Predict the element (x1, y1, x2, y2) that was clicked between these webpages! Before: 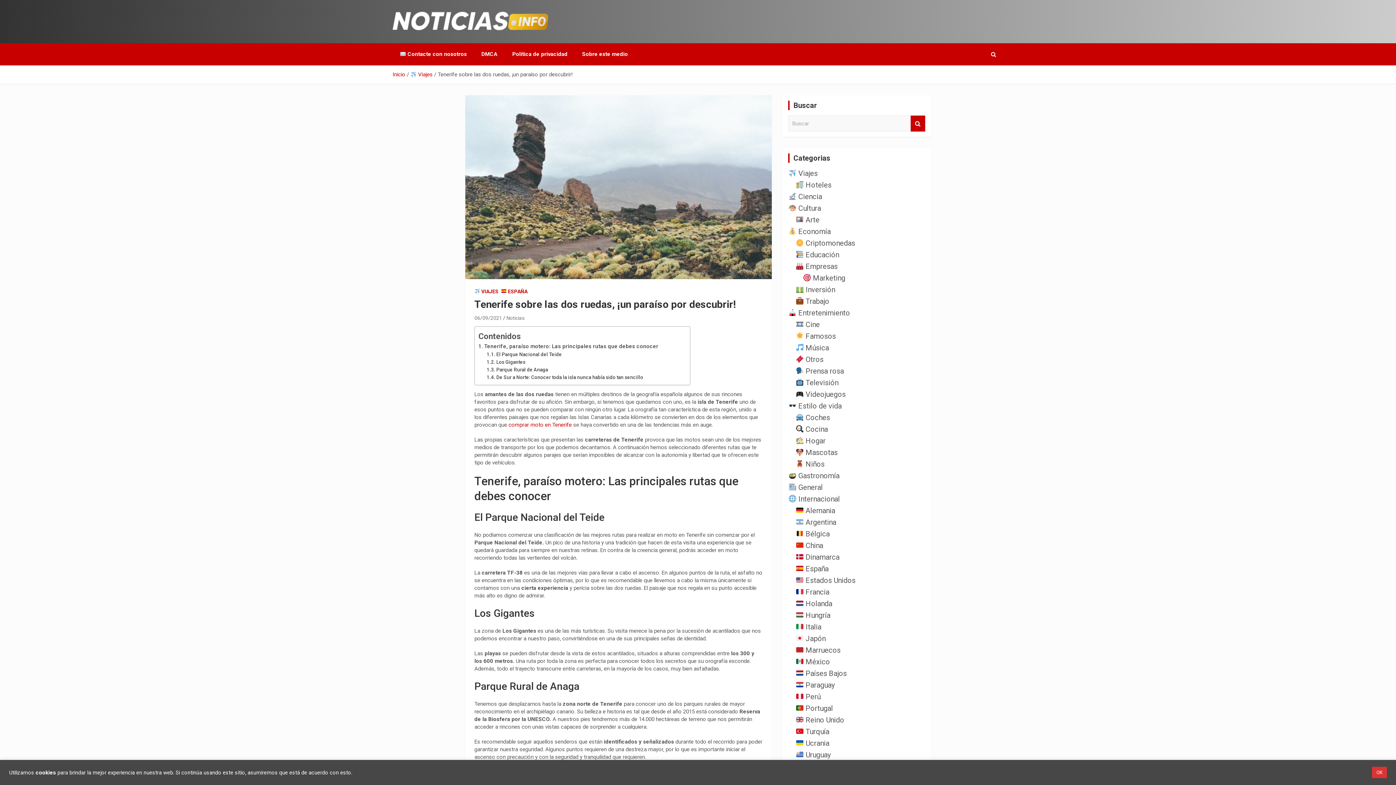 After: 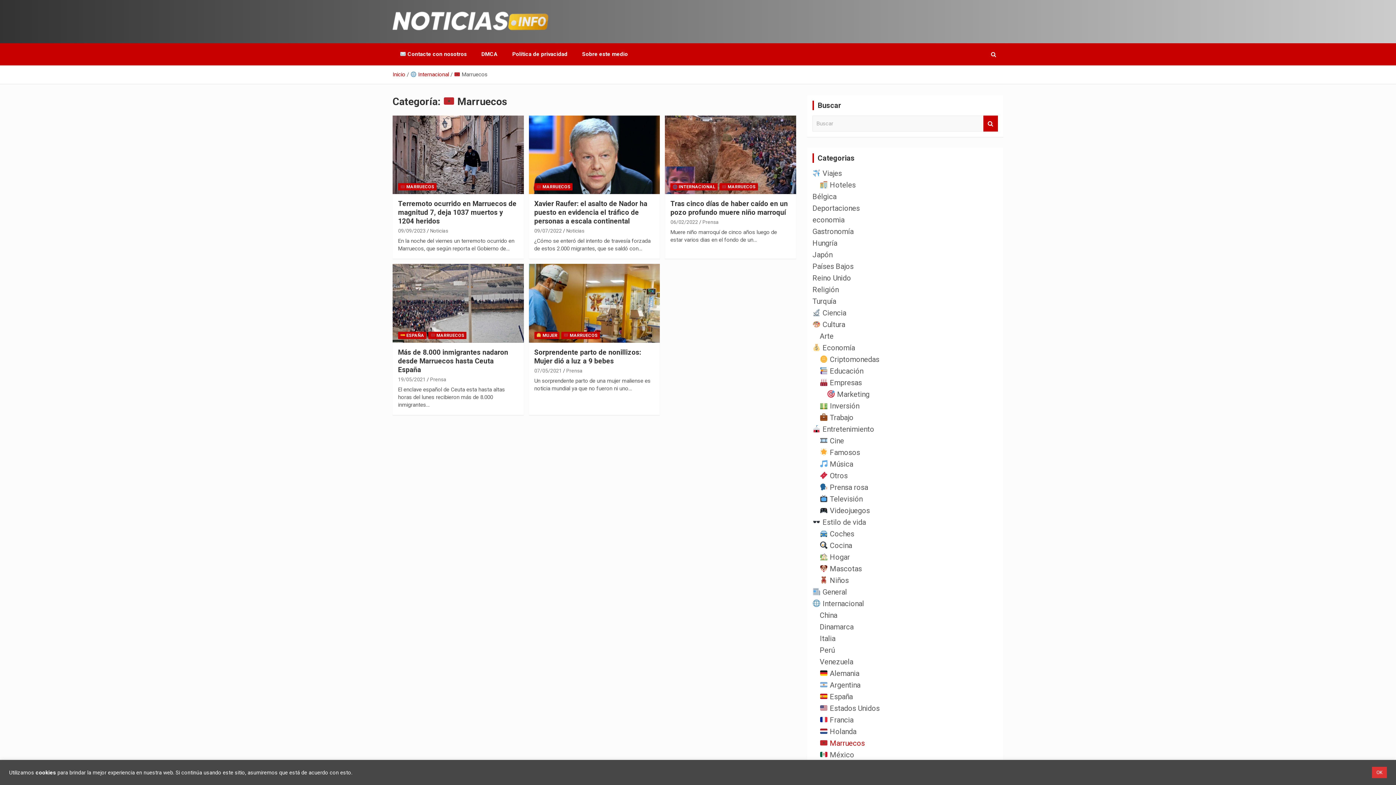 Action: bbox: (795, 646, 840, 654) label:  Marruecos